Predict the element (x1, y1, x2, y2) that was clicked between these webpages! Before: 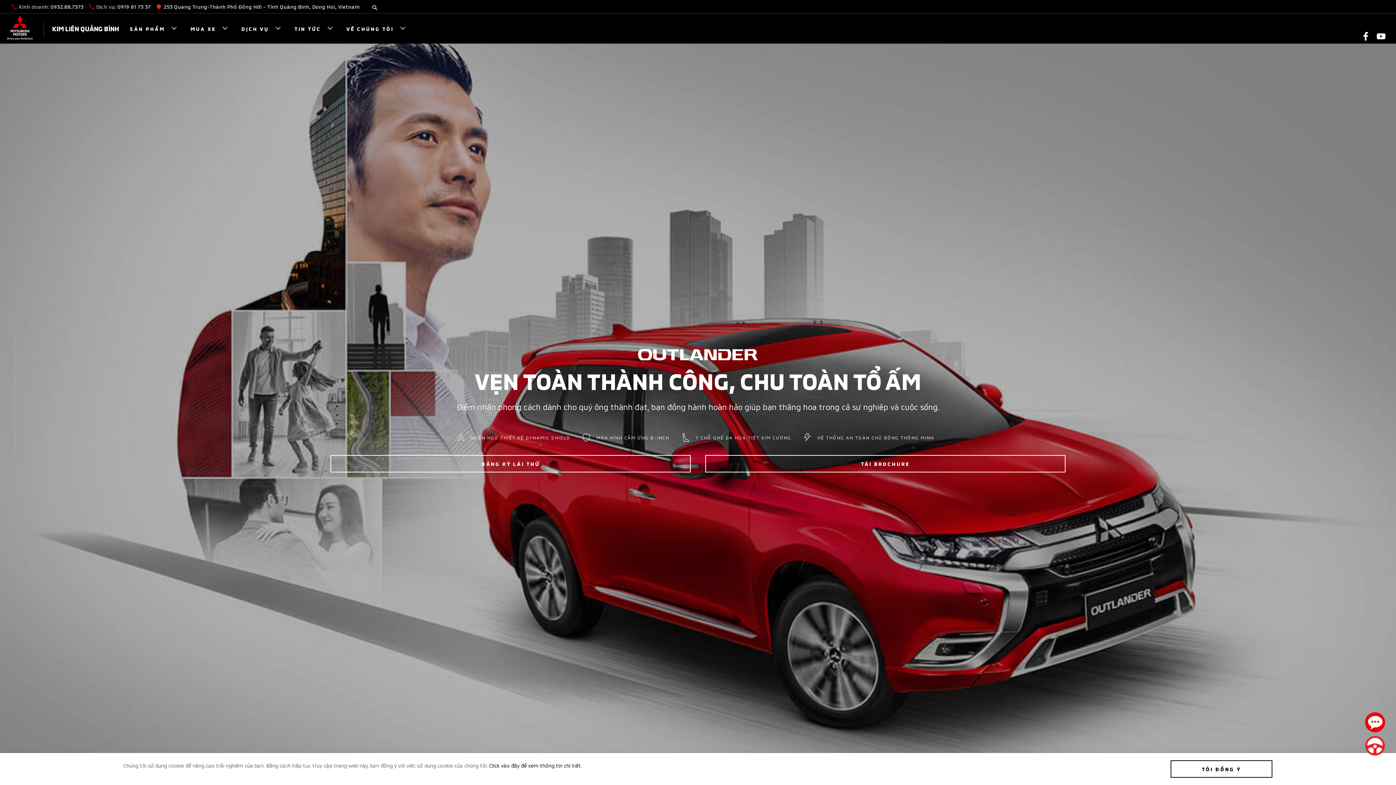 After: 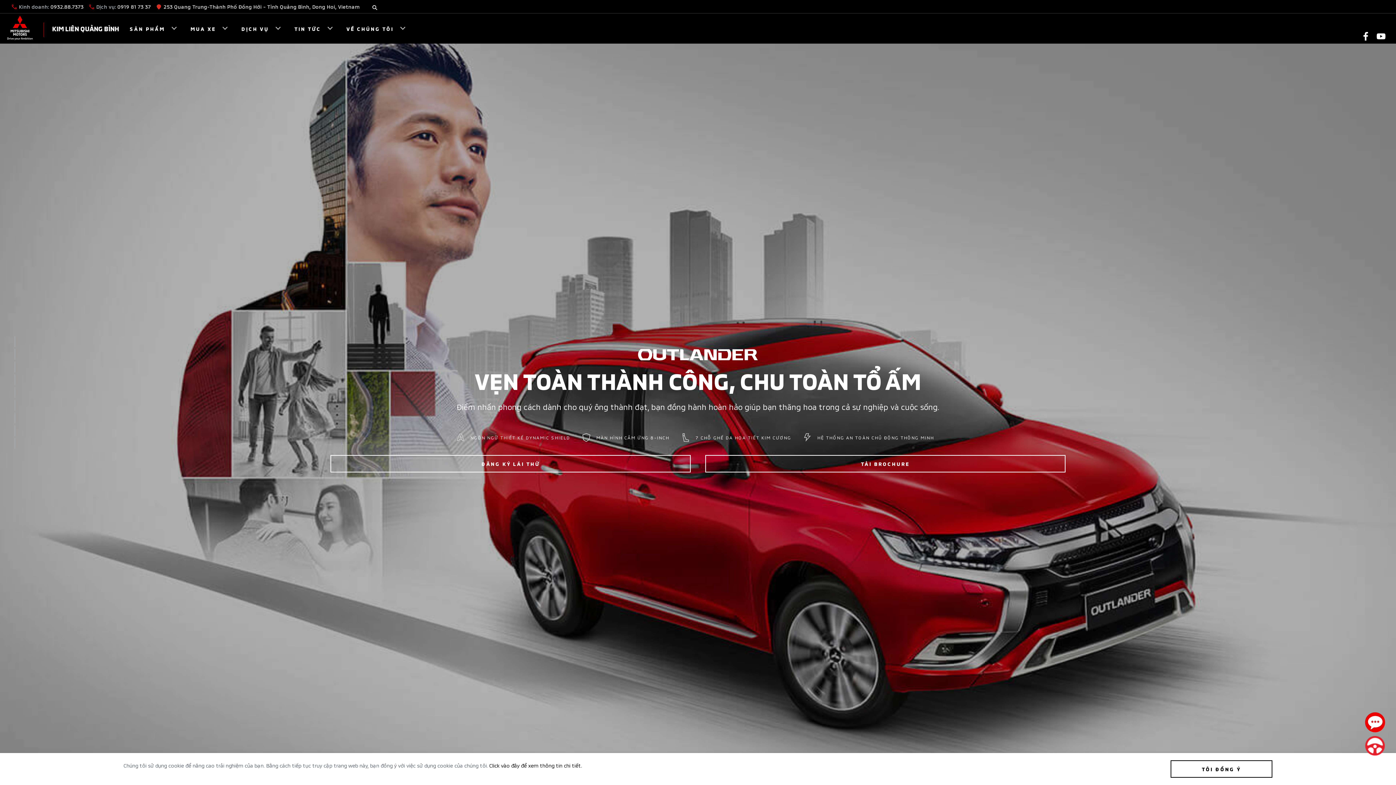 Action: bbox: (163, 0, 360, 13) label: 253 Quang Trung-Thành Phố Đồng Hới - Tỉnh Quảng Bình, Dong Hoi, Vietnam